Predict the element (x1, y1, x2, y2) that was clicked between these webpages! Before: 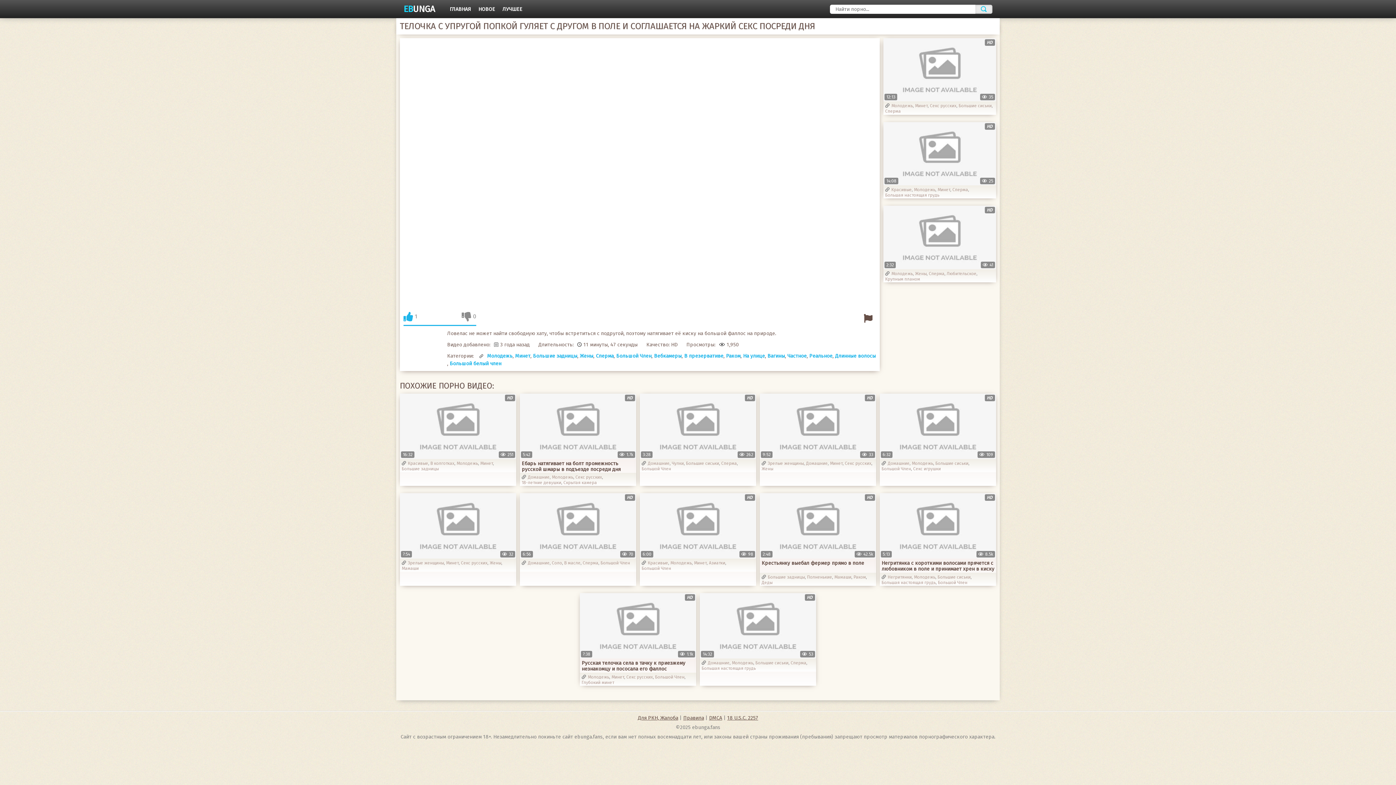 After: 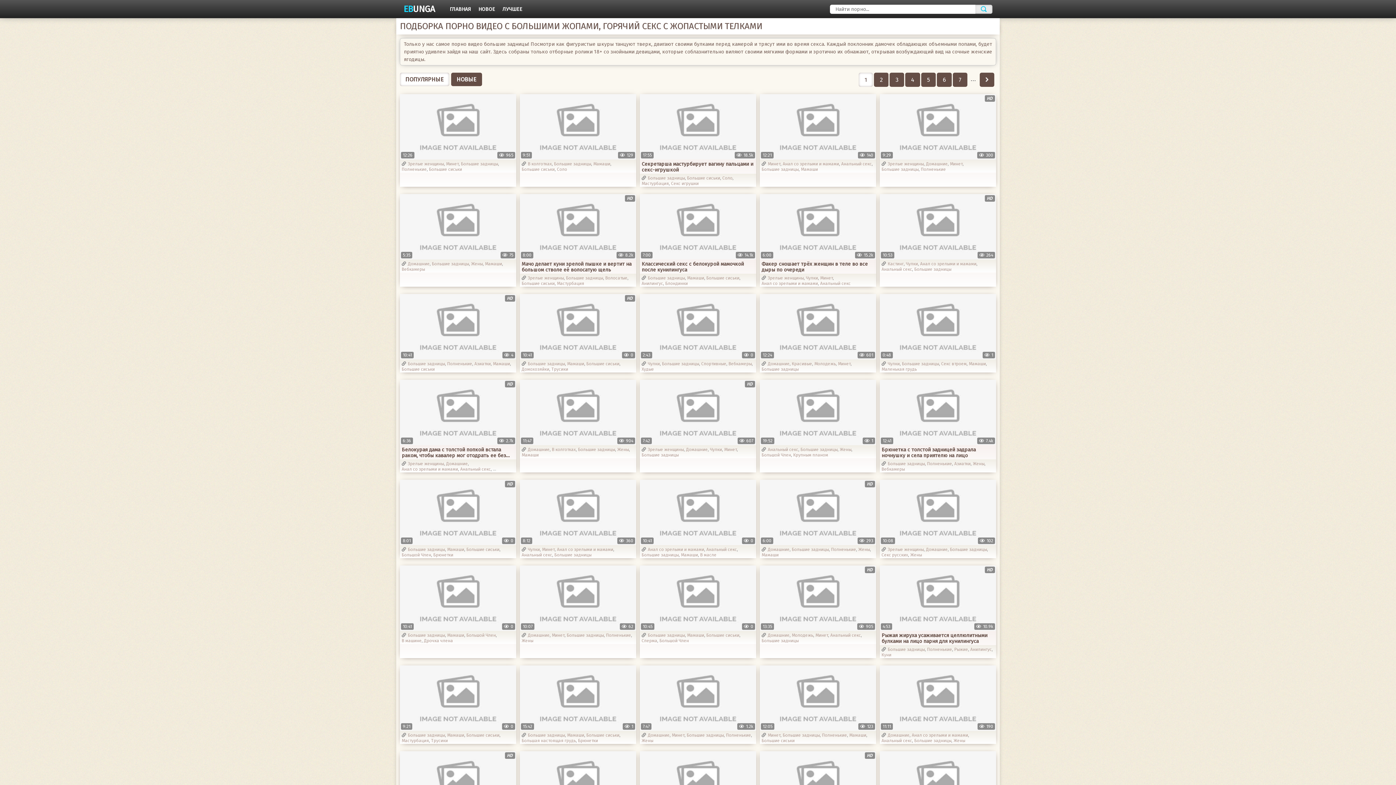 Action: bbox: (533, 352, 577, 359) label: Большие задницы